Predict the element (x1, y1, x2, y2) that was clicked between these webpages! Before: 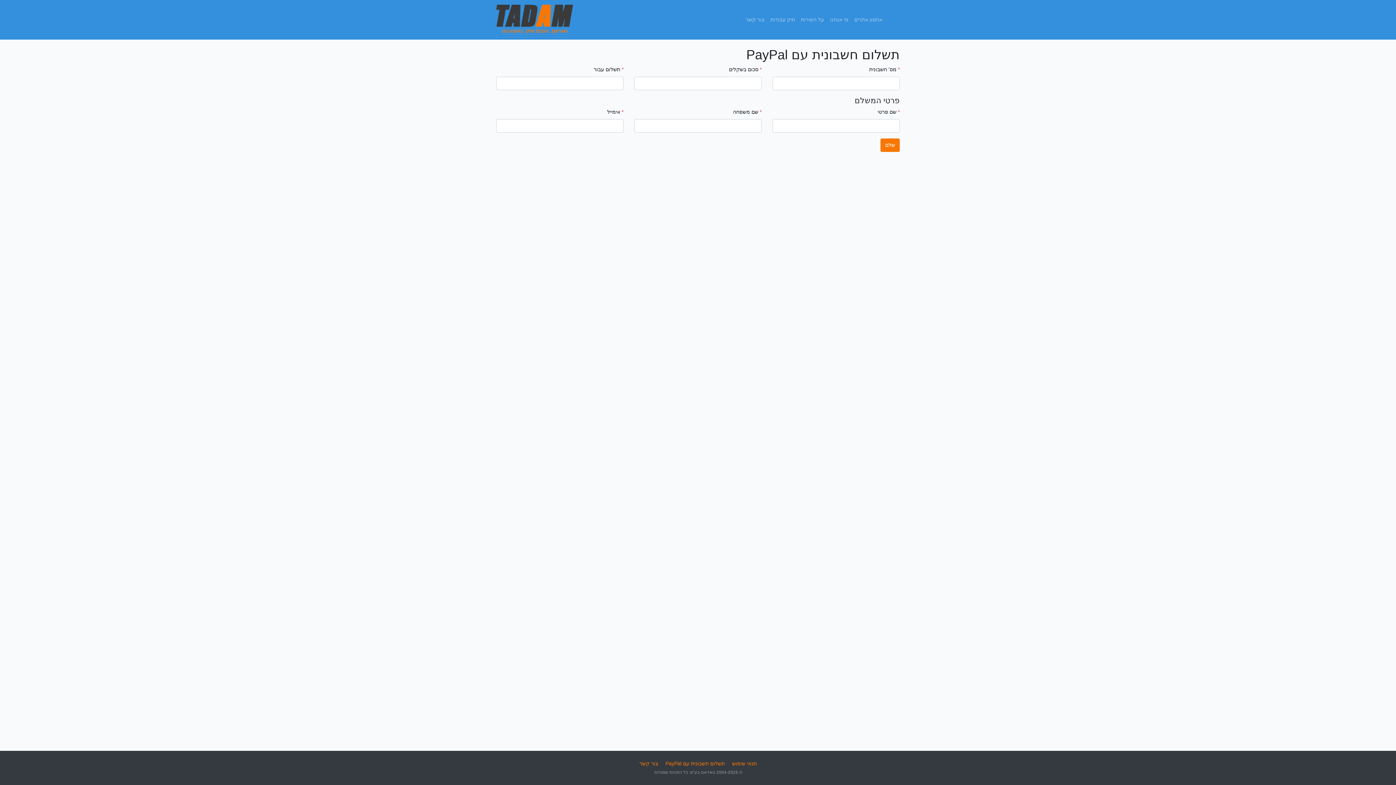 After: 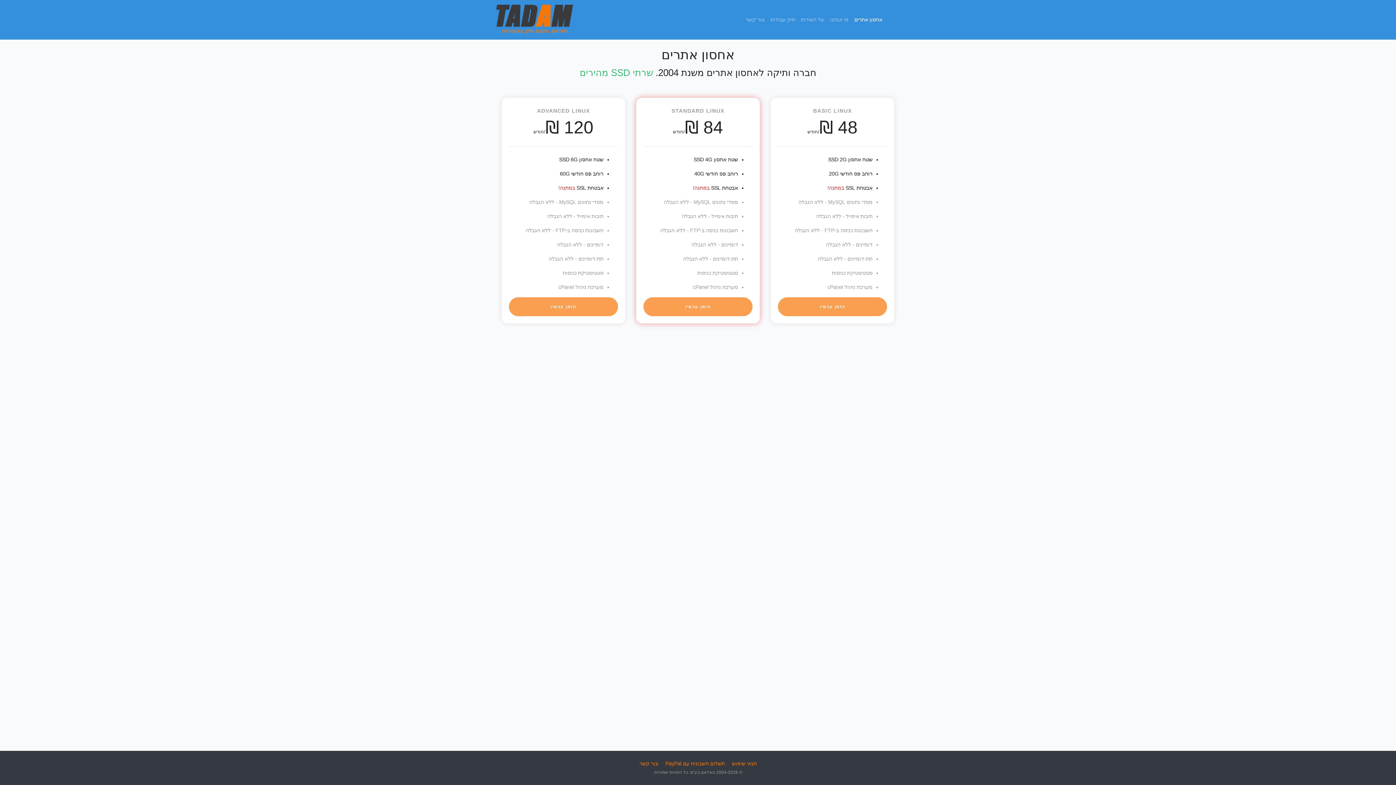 Action: label: טאדאם. הפנים שלך באינטרנט bbox: (496, 2, 573, 36)